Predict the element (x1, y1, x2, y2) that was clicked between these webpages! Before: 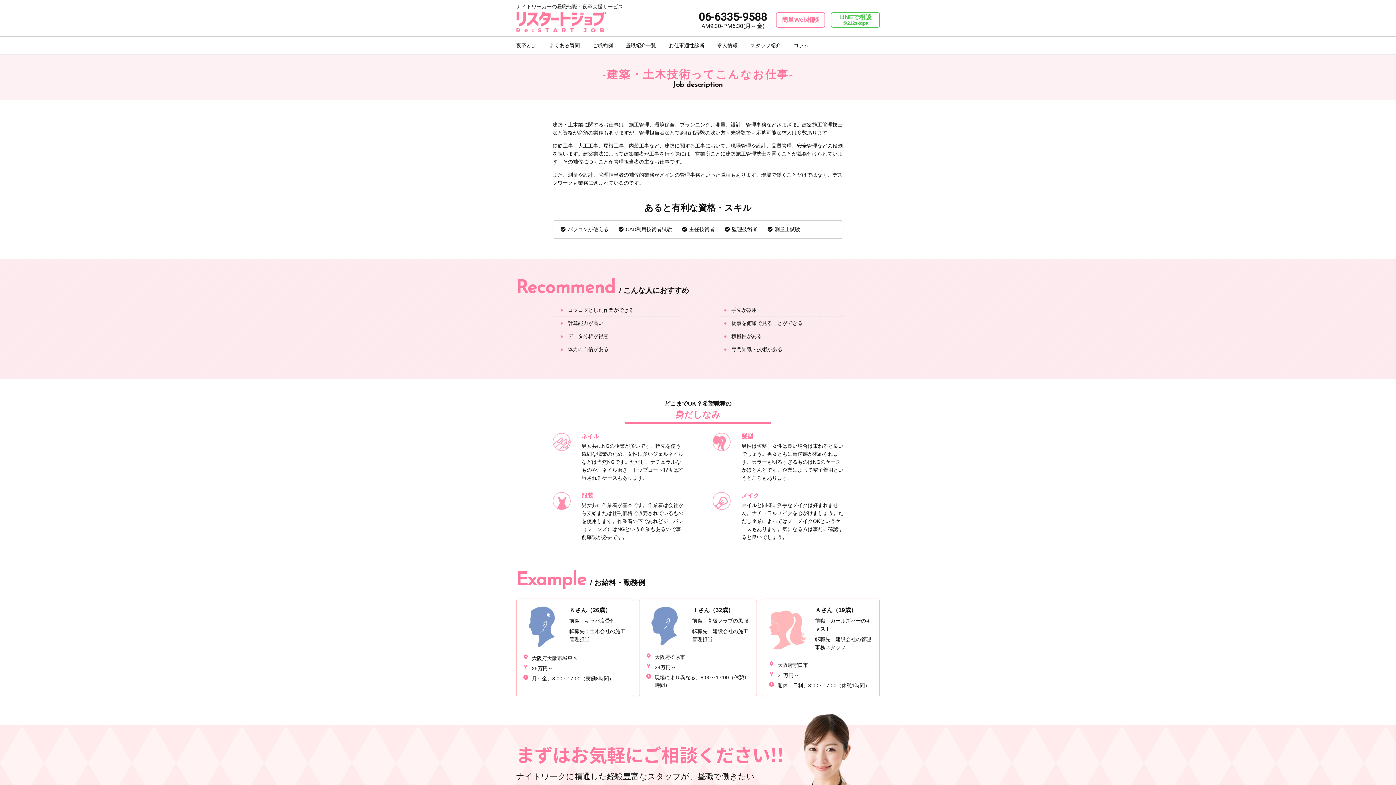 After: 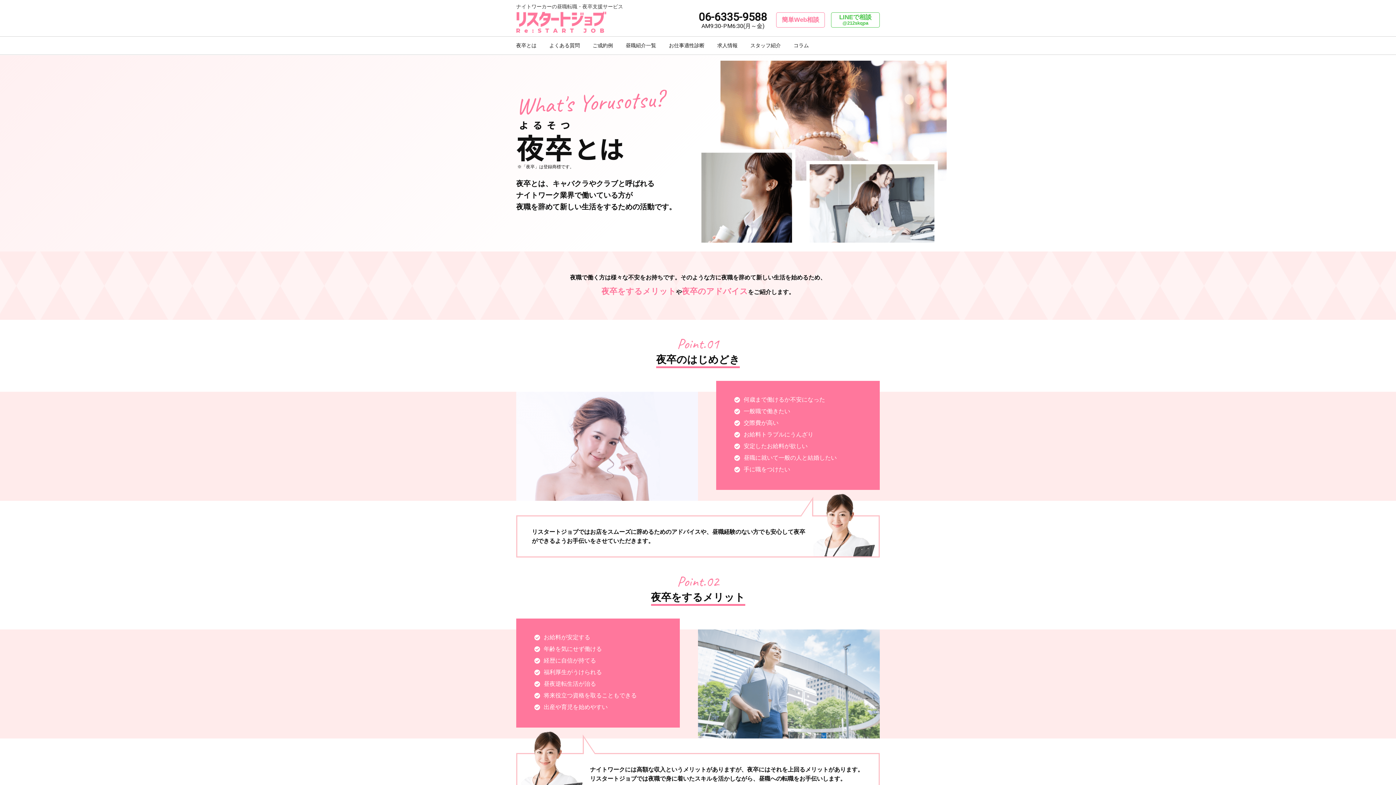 Action: bbox: (516, 42, 536, 48) label: 夜卒とは